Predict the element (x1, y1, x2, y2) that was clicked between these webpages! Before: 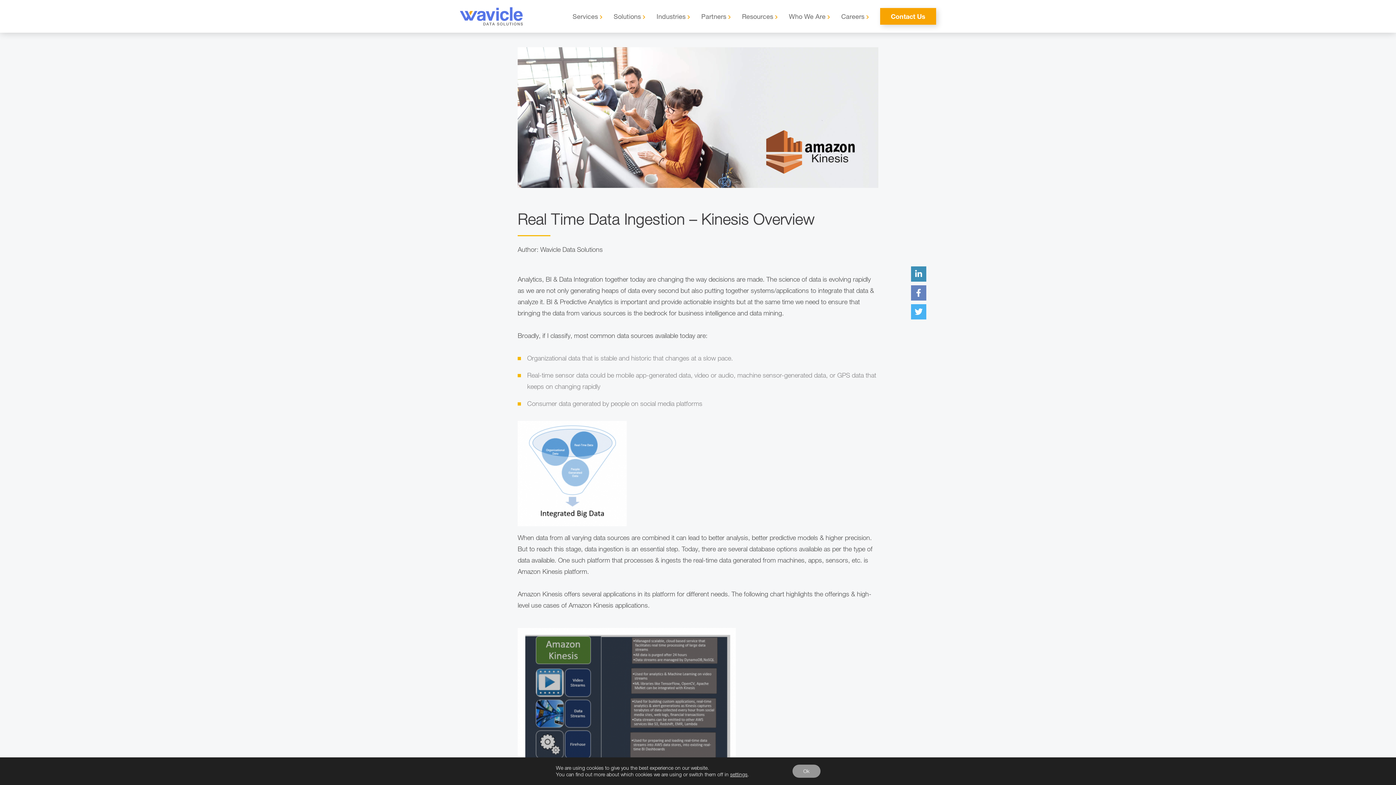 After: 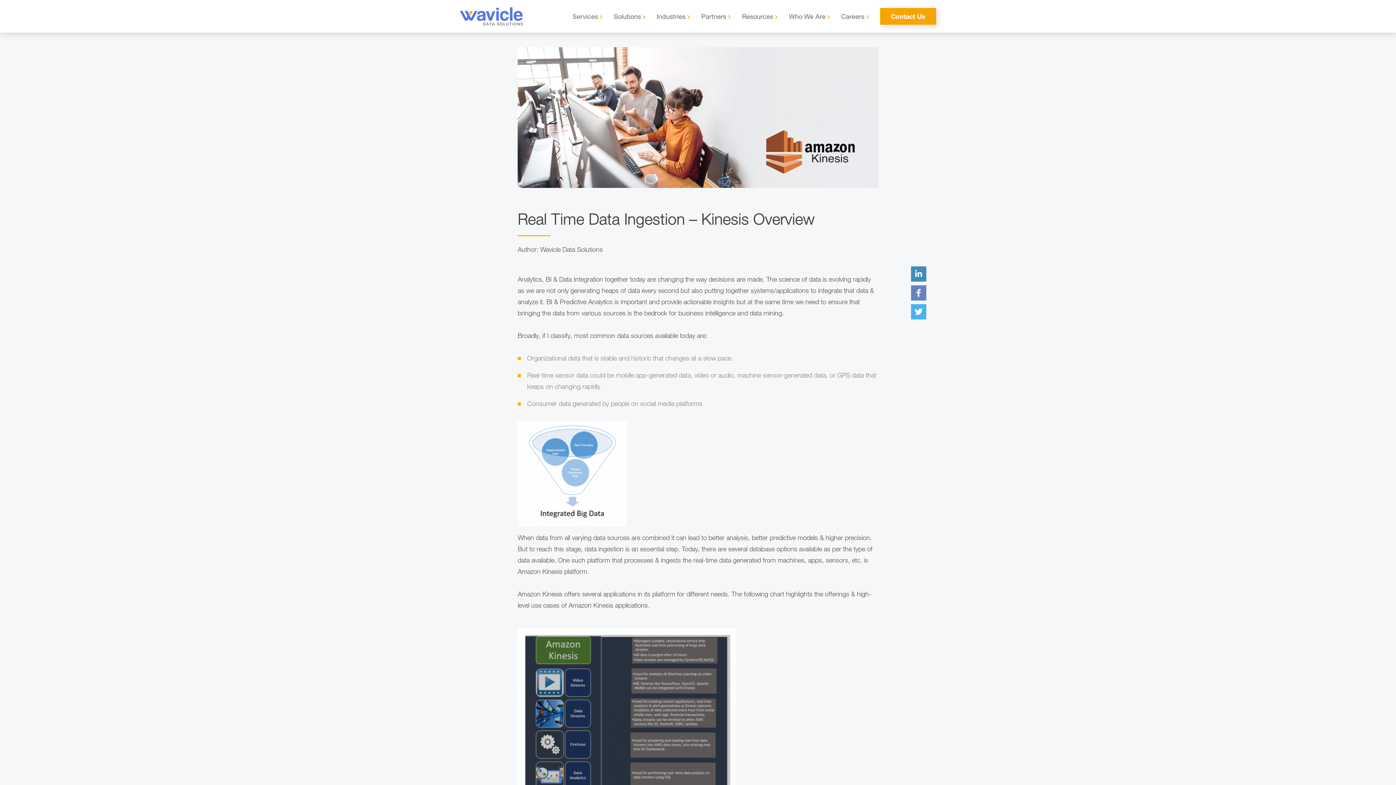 Action: bbox: (792, 765, 820, 778) label: Ok